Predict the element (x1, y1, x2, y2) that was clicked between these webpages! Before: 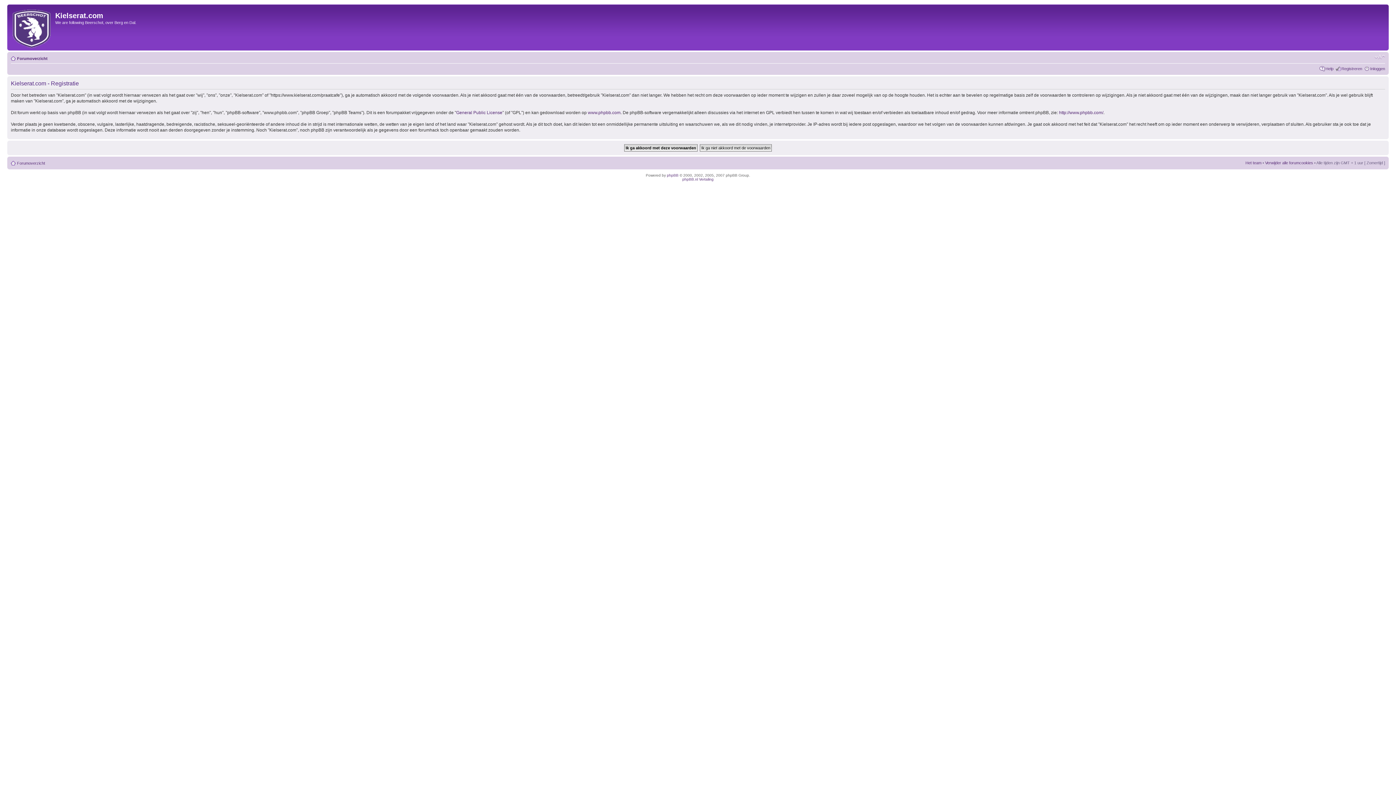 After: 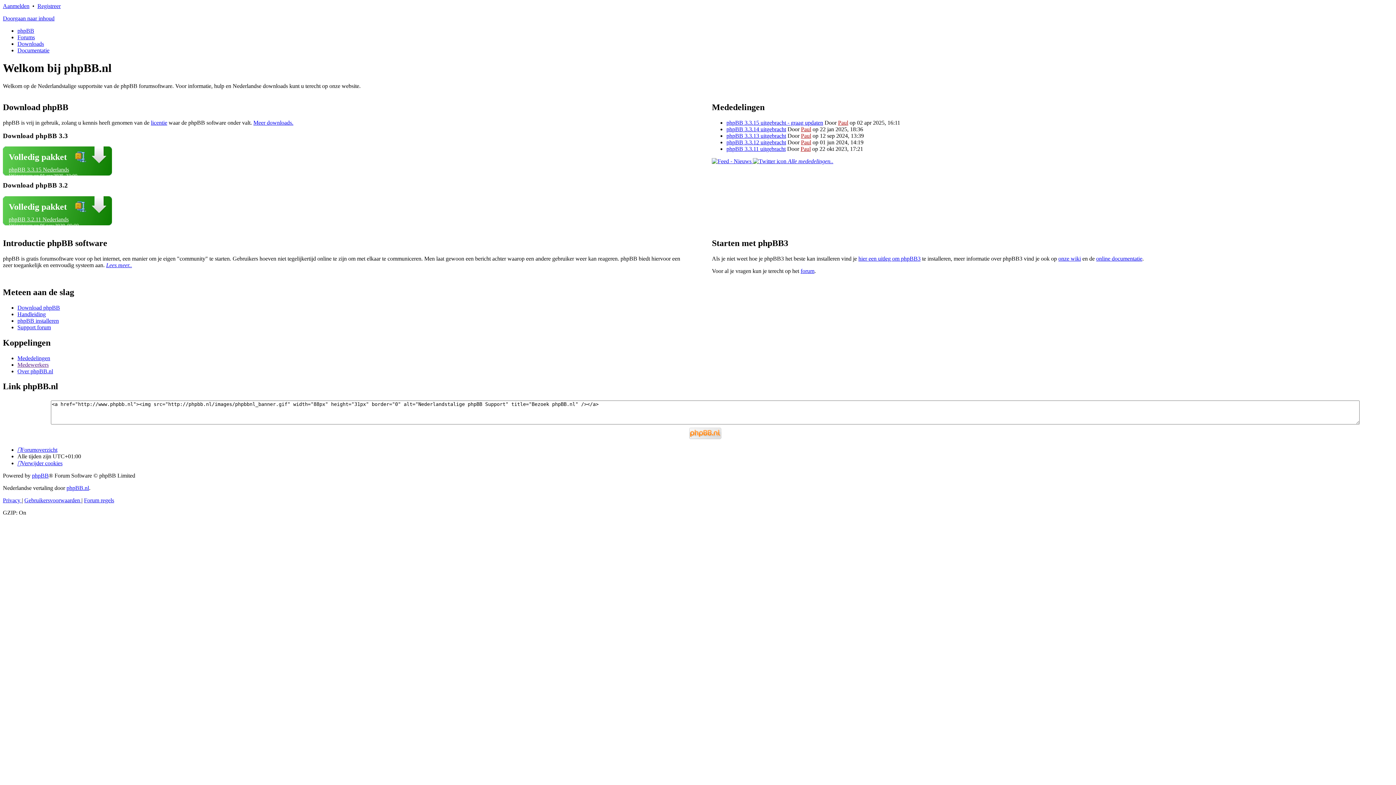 Action: label: phpBB.nl Vertaling bbox: (682, 177, 713, 181)